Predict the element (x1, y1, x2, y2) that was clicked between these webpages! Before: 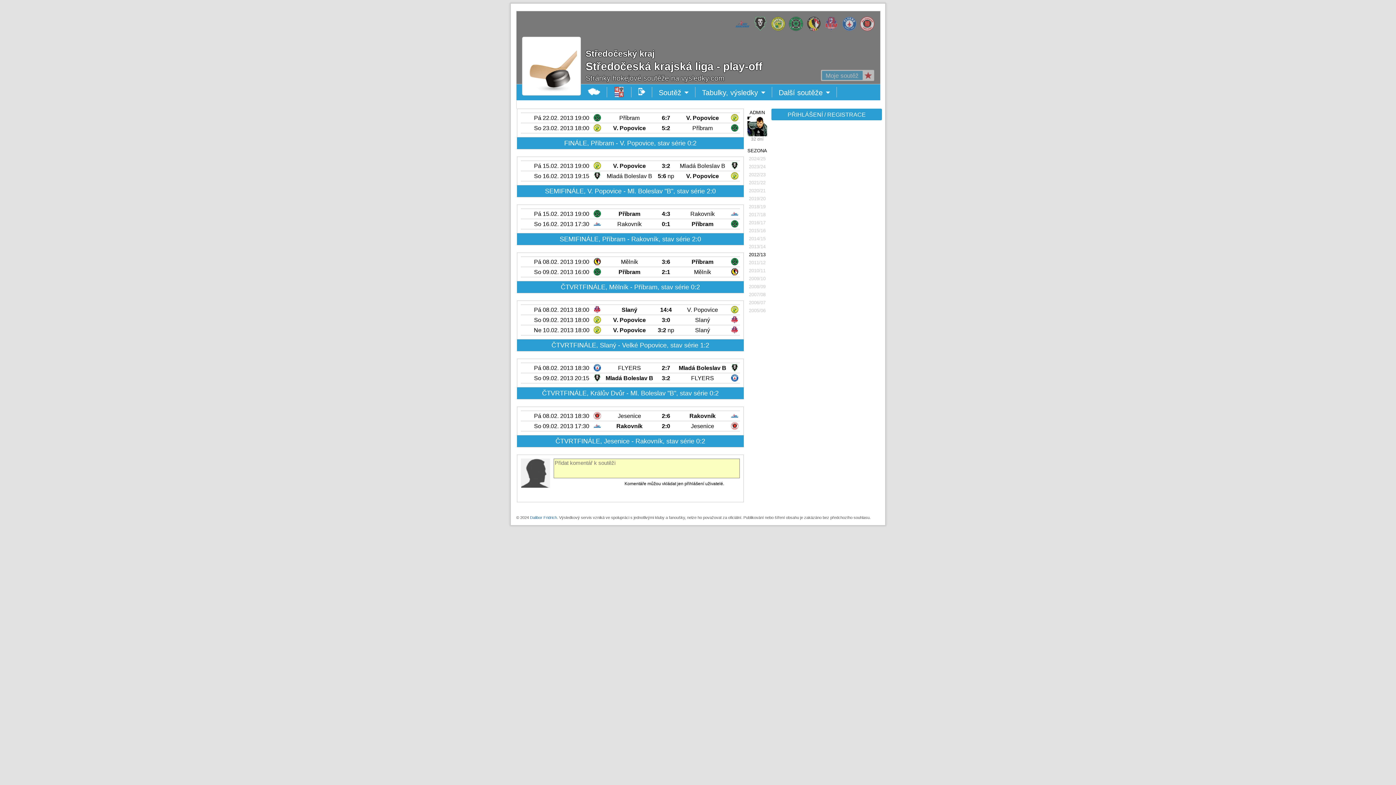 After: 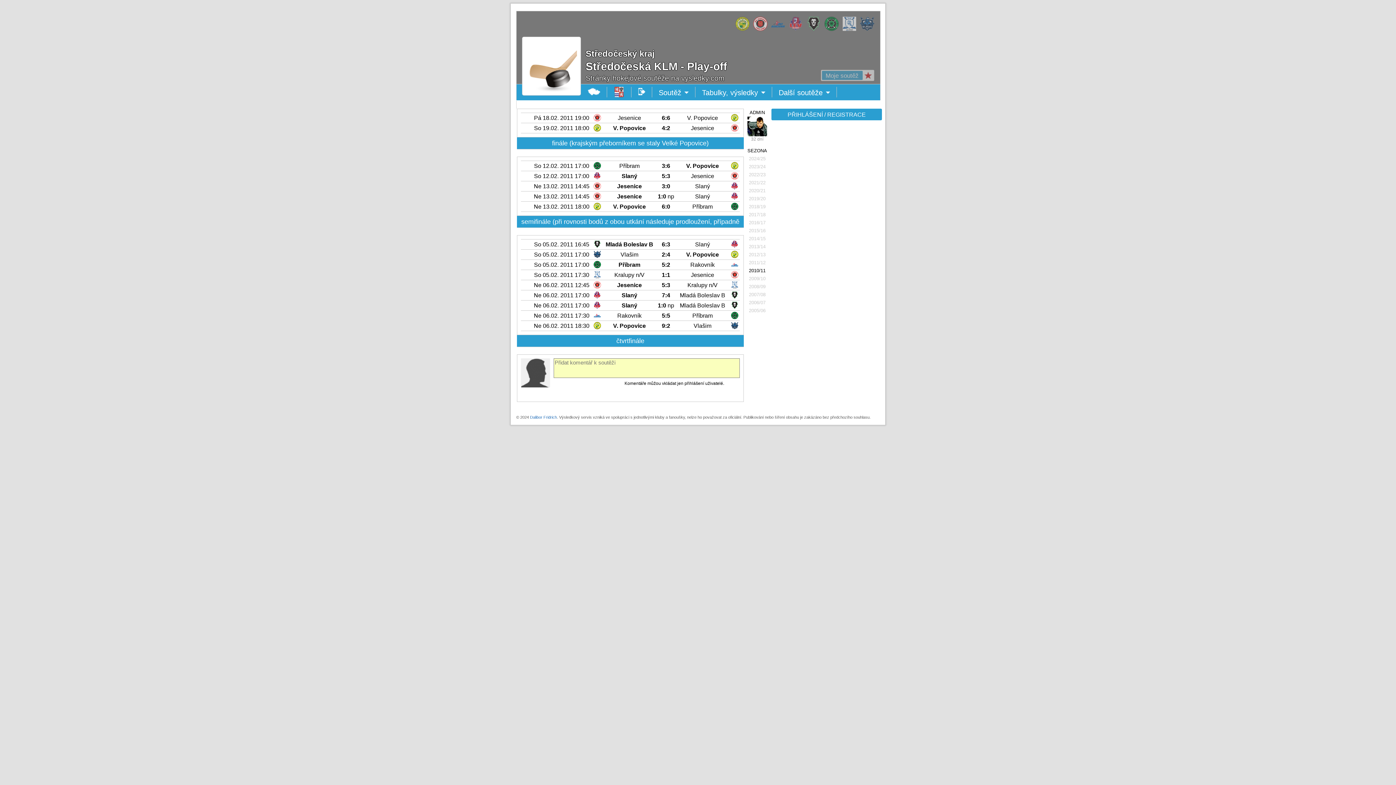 Action: bbox: (749, 268, 765, 273) label: 2010/11